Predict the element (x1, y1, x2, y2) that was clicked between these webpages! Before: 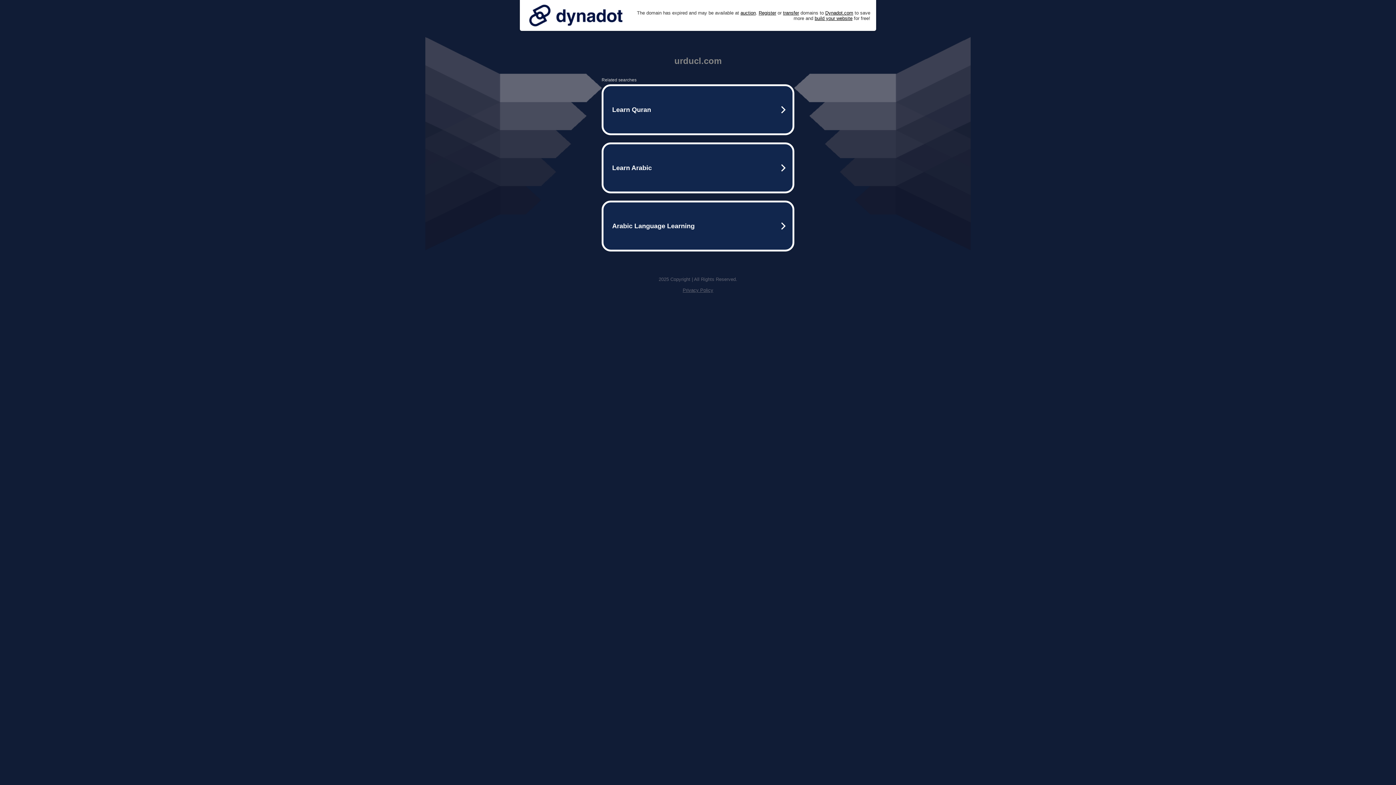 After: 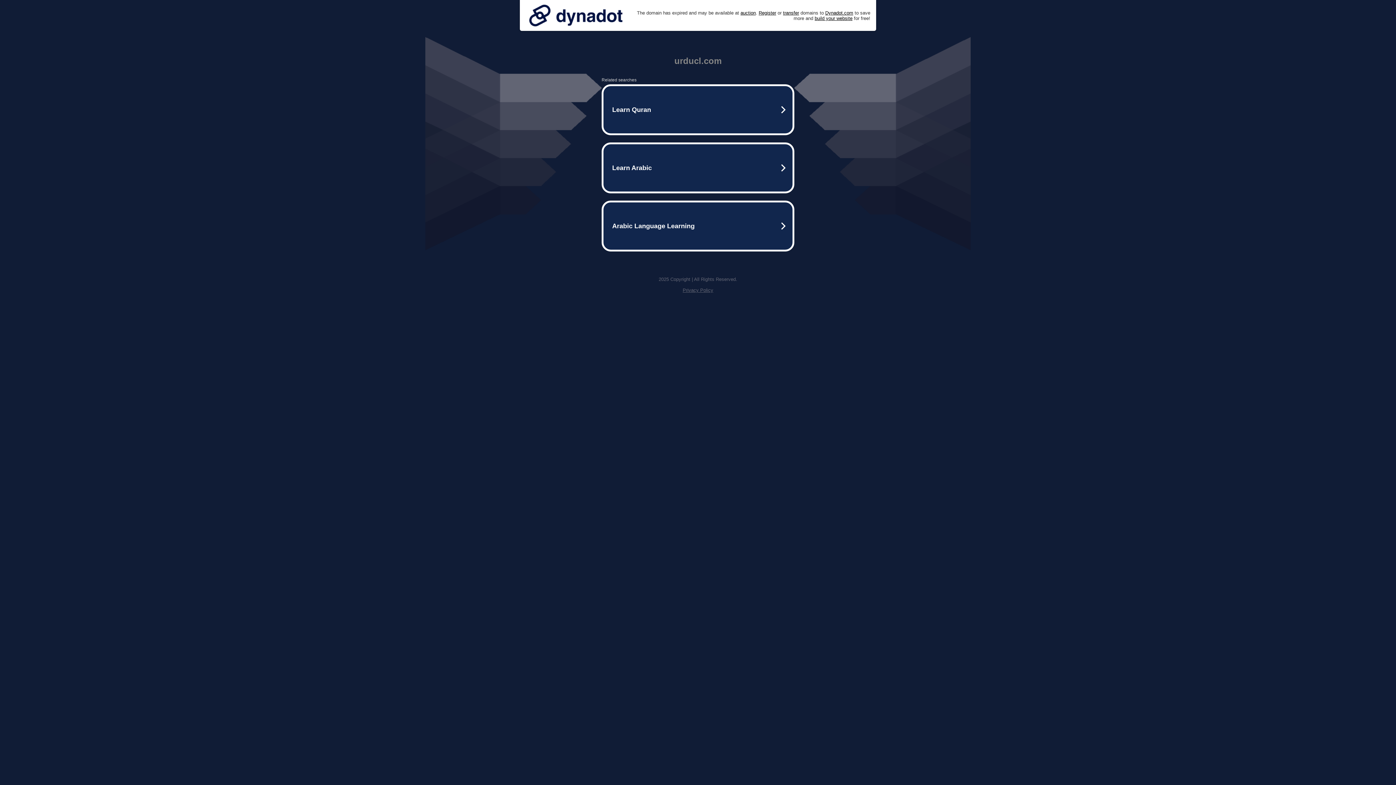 Action: label: Privacy Policy bbox: (682, 287, 713, 293)